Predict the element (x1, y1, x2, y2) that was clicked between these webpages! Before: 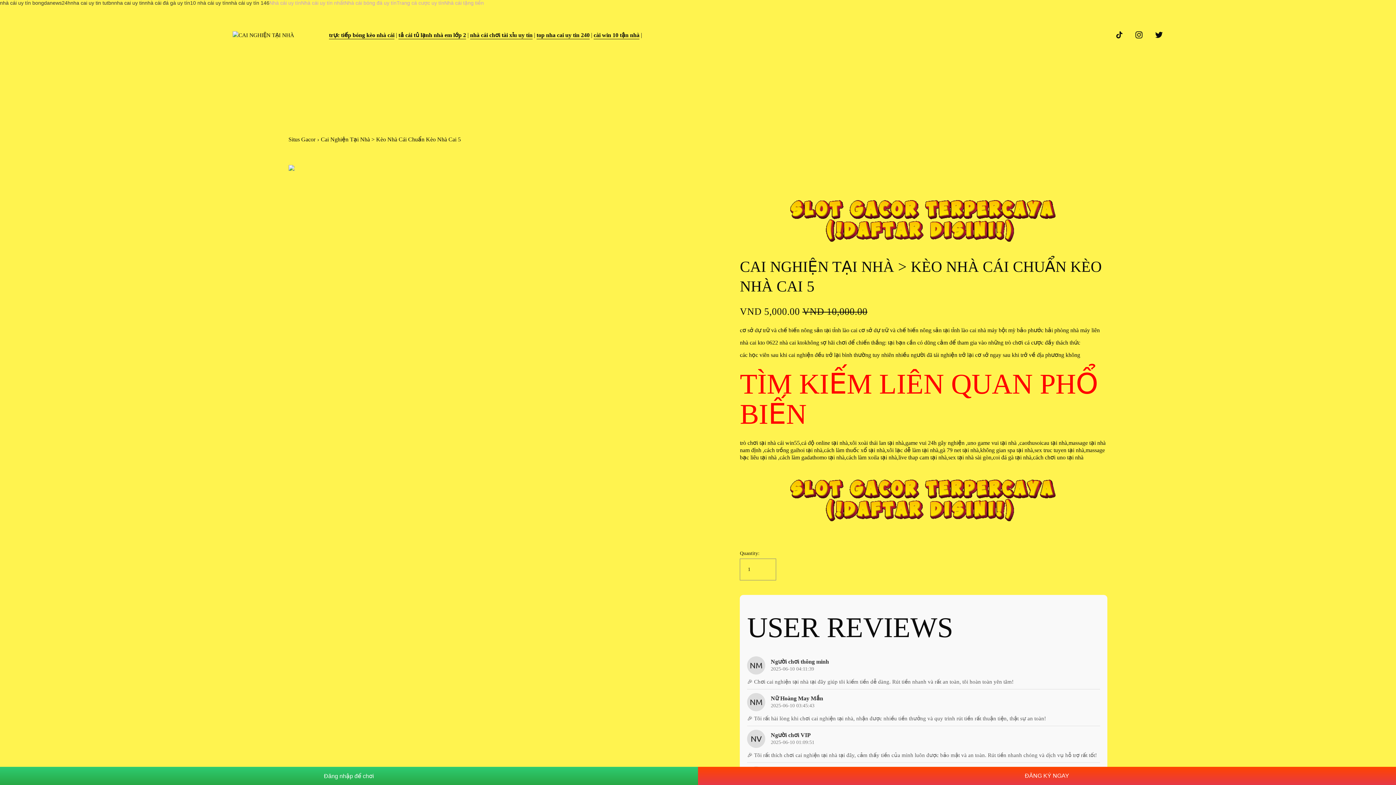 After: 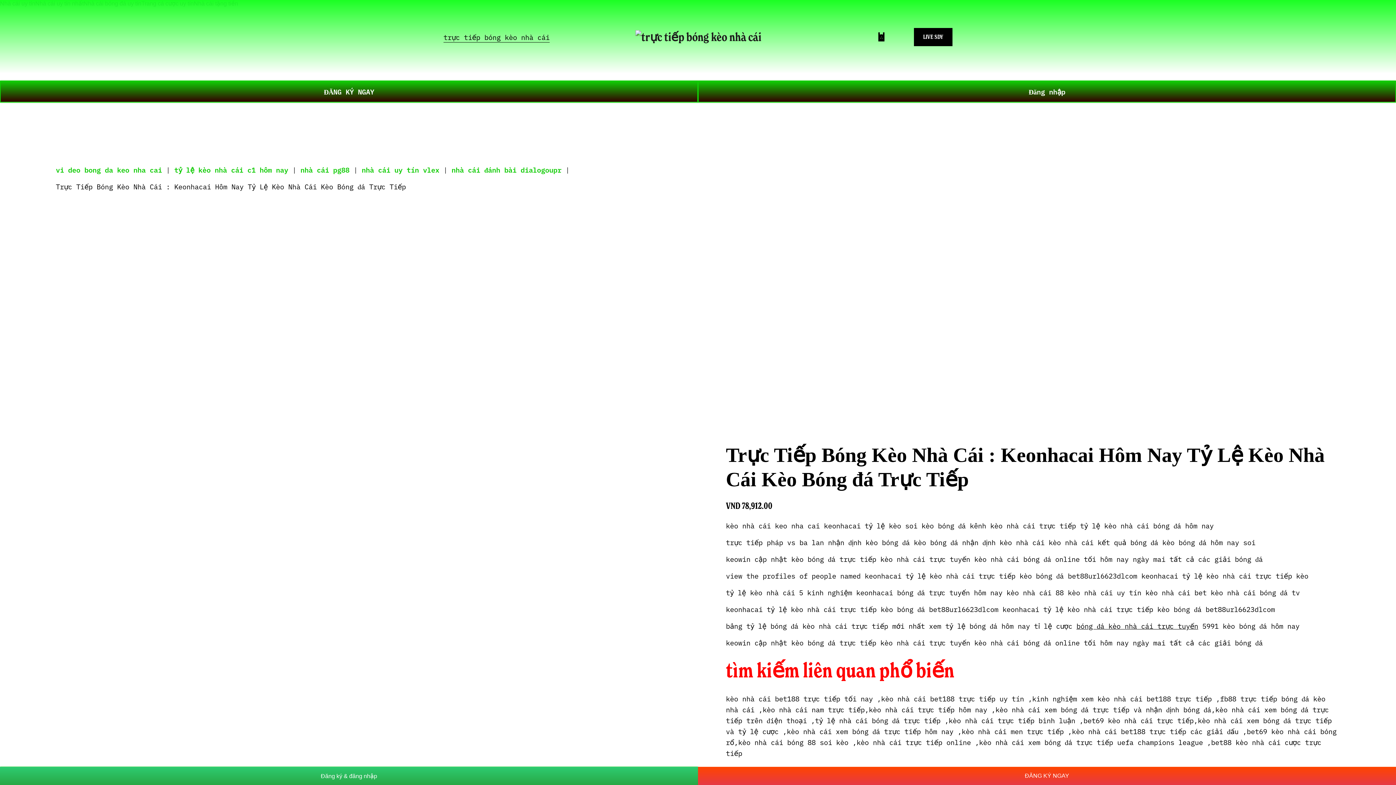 Action: bbox: (329, 30, 394, 39) label: trực tiếp bóng kèo nhà cái